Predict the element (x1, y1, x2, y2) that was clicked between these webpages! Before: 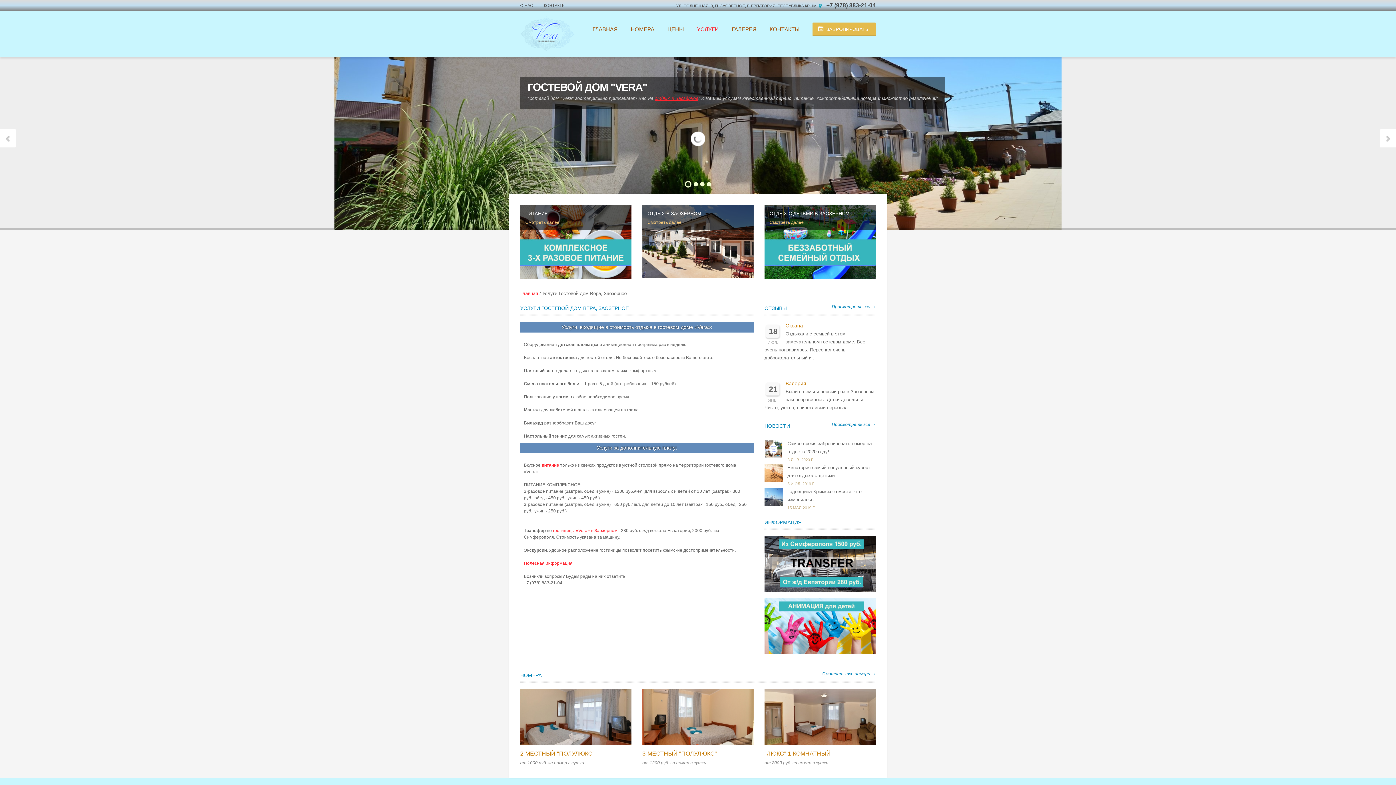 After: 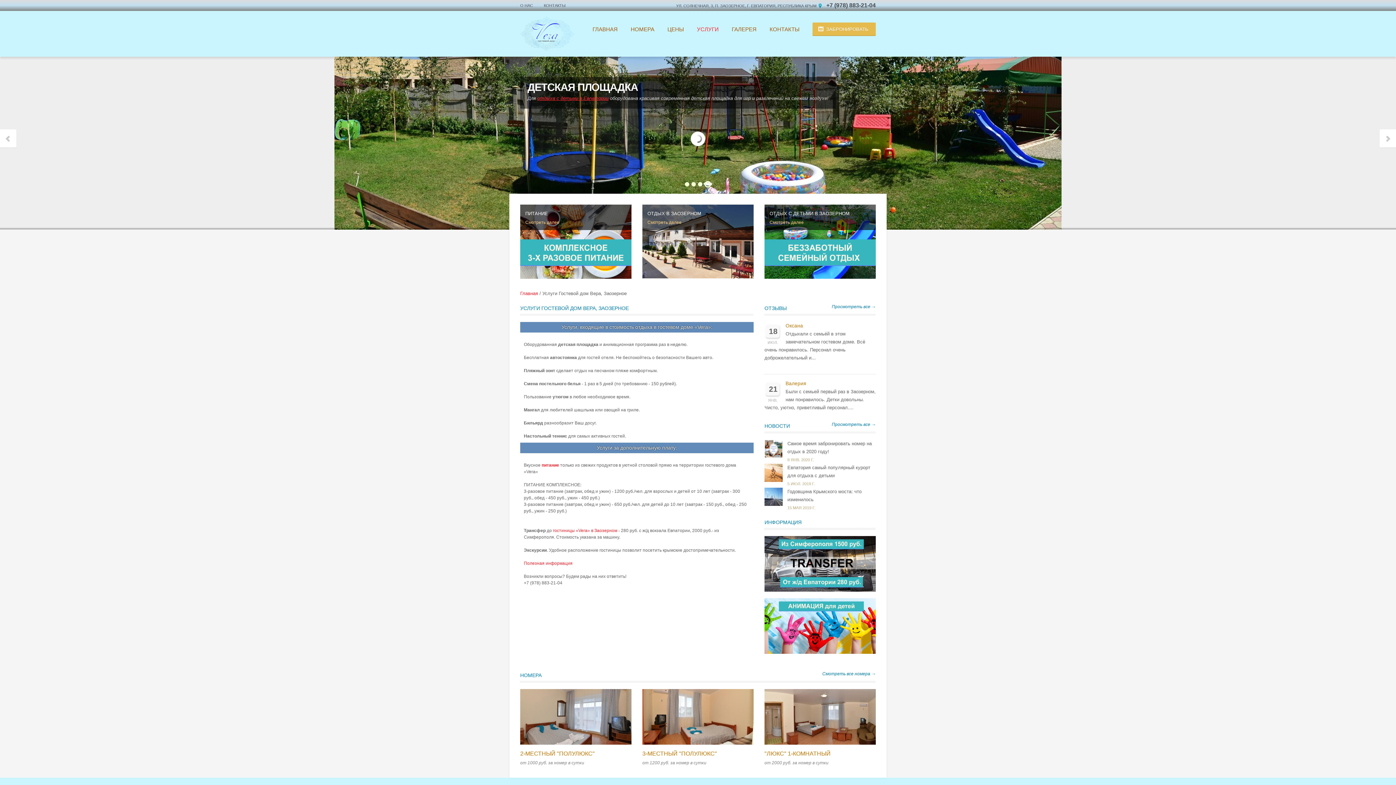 Action: bbox: (1380, 129, 1396, 148)